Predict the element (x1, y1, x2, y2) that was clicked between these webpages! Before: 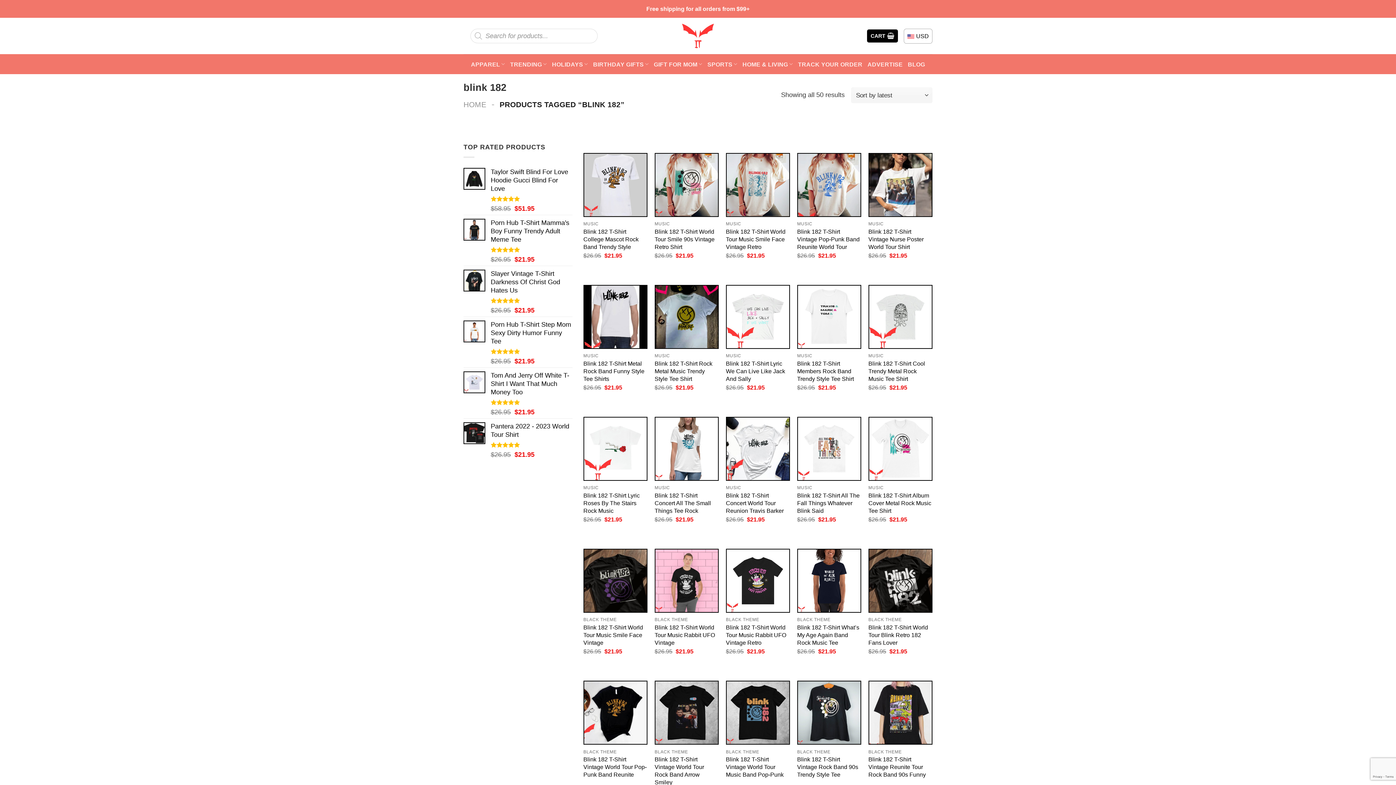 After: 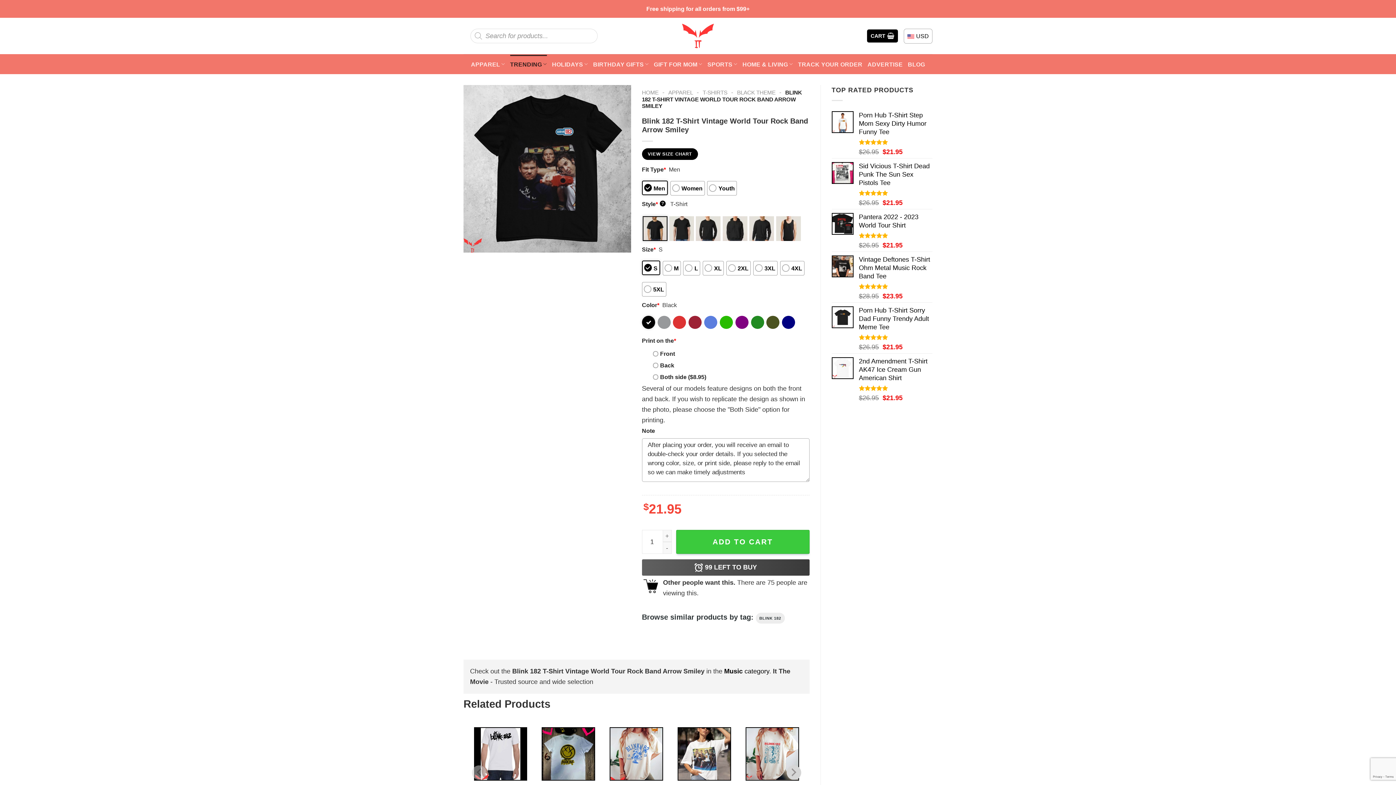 Action: bbox: (654, 755, 718, 786) label: Blink 182 T-Shirt Vintage World Tour Rock Band Arrow Smiley